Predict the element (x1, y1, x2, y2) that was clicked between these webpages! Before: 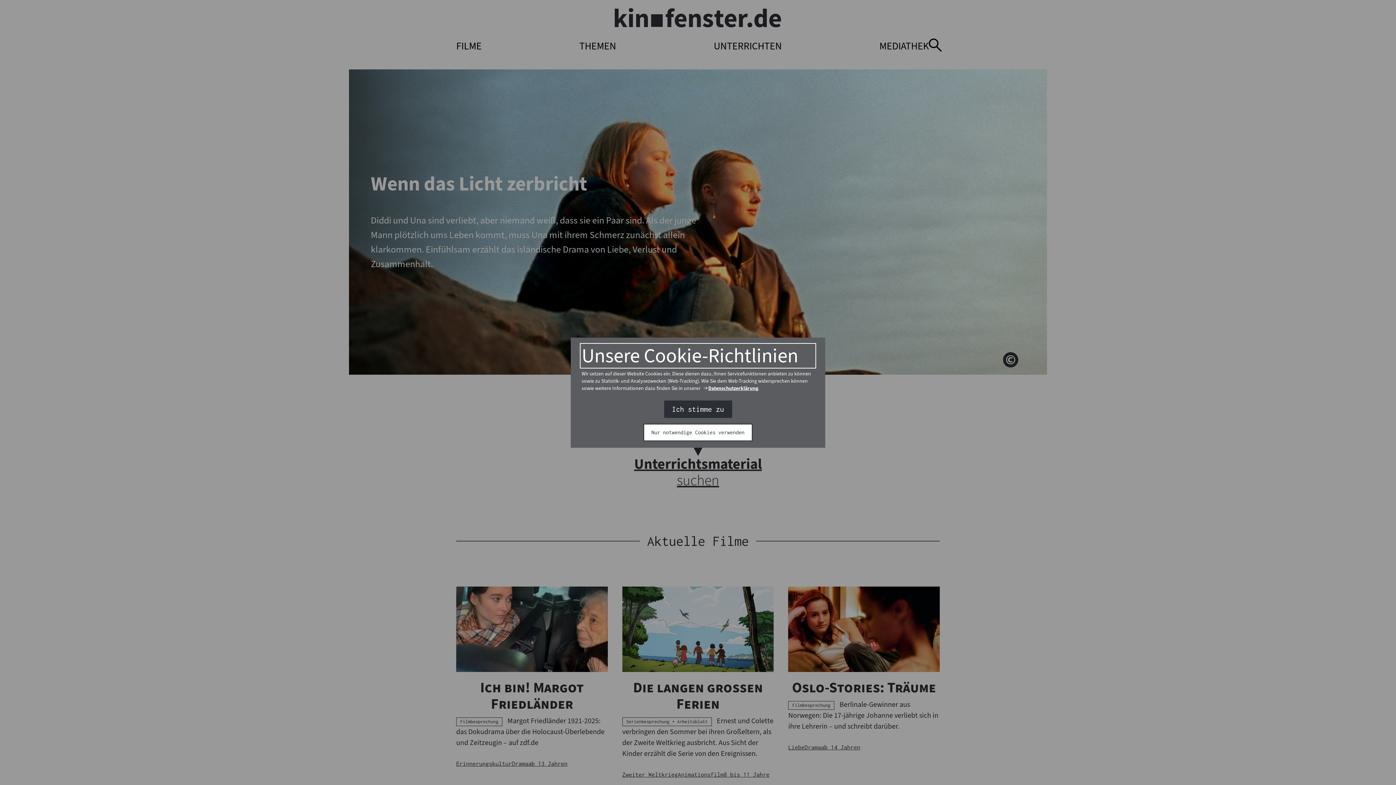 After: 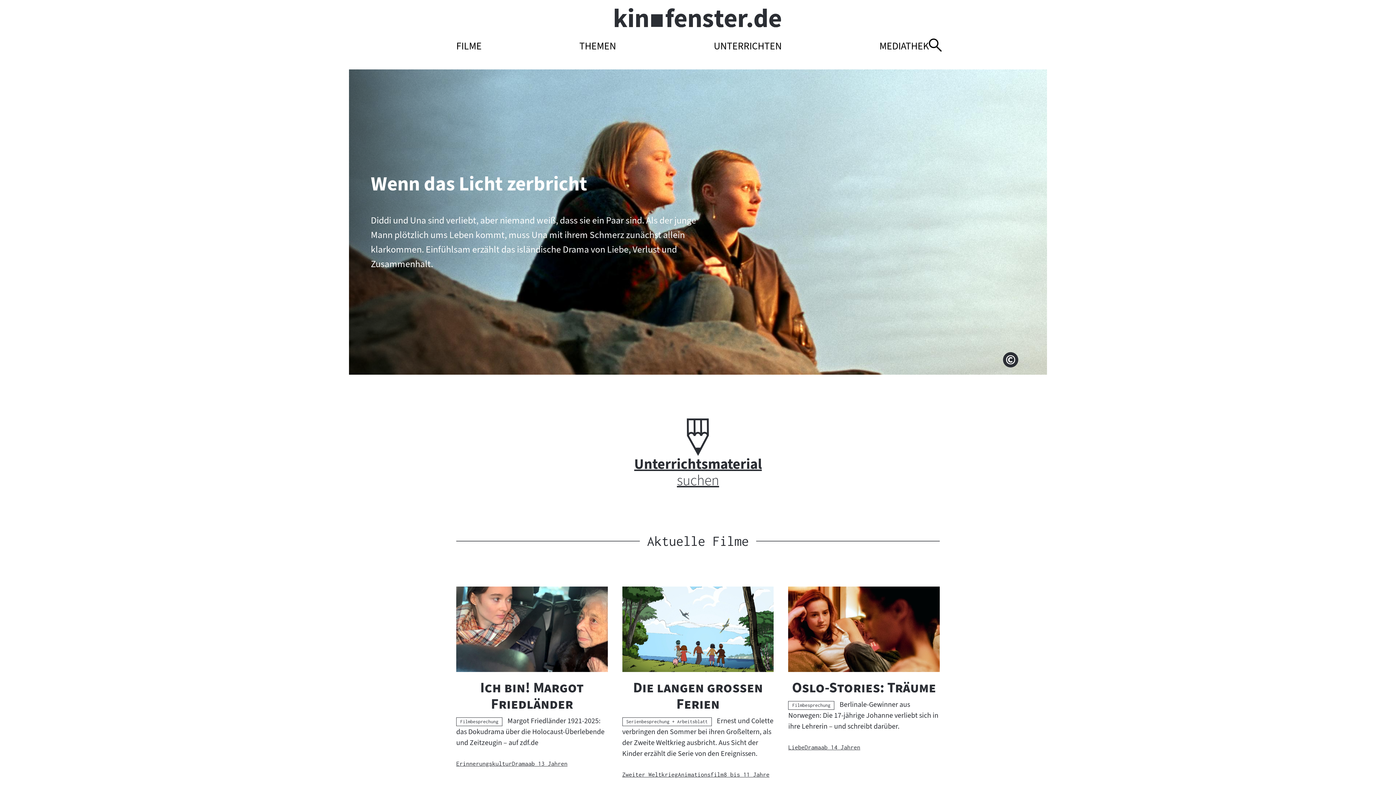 Action: label: Nur notwendige Cookies verwenden bbox: (644, 424, 752, 440)